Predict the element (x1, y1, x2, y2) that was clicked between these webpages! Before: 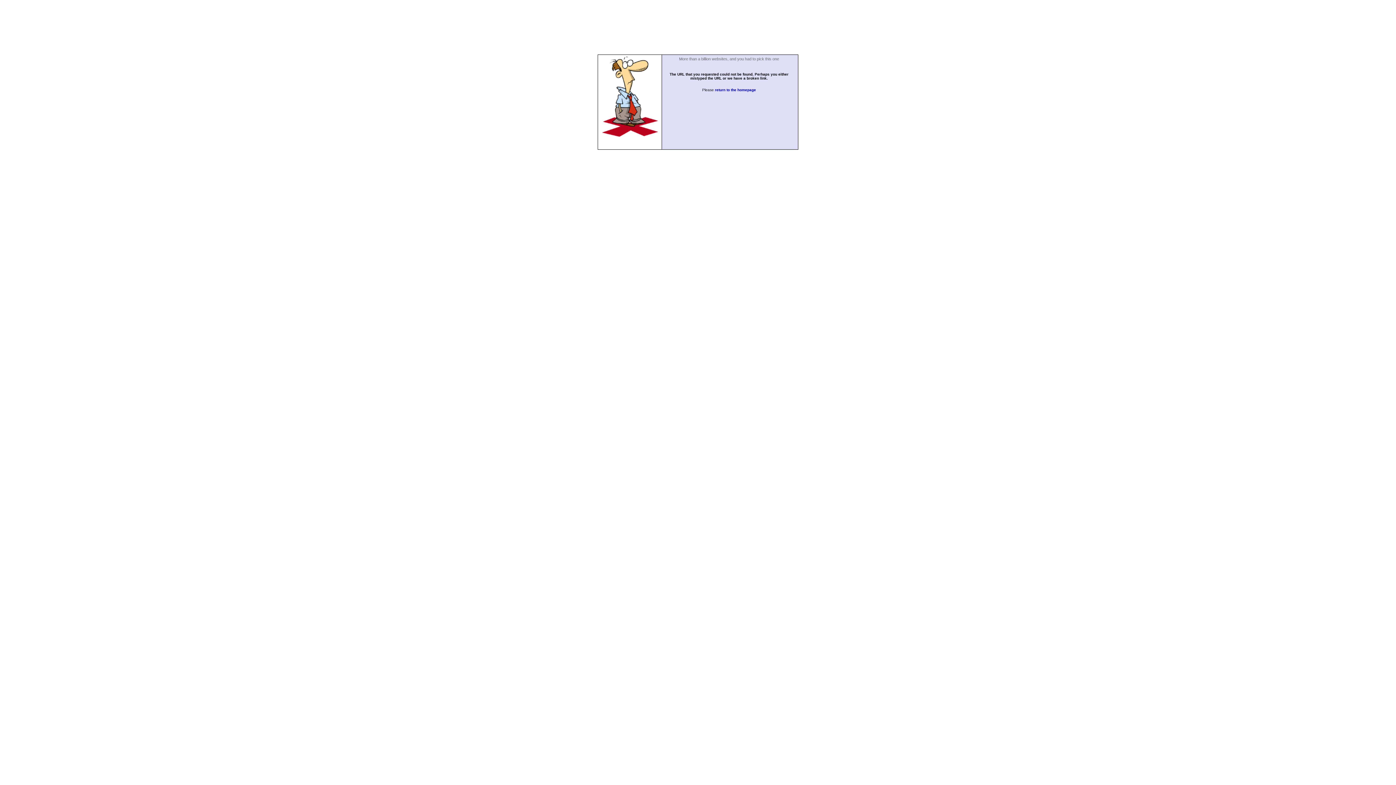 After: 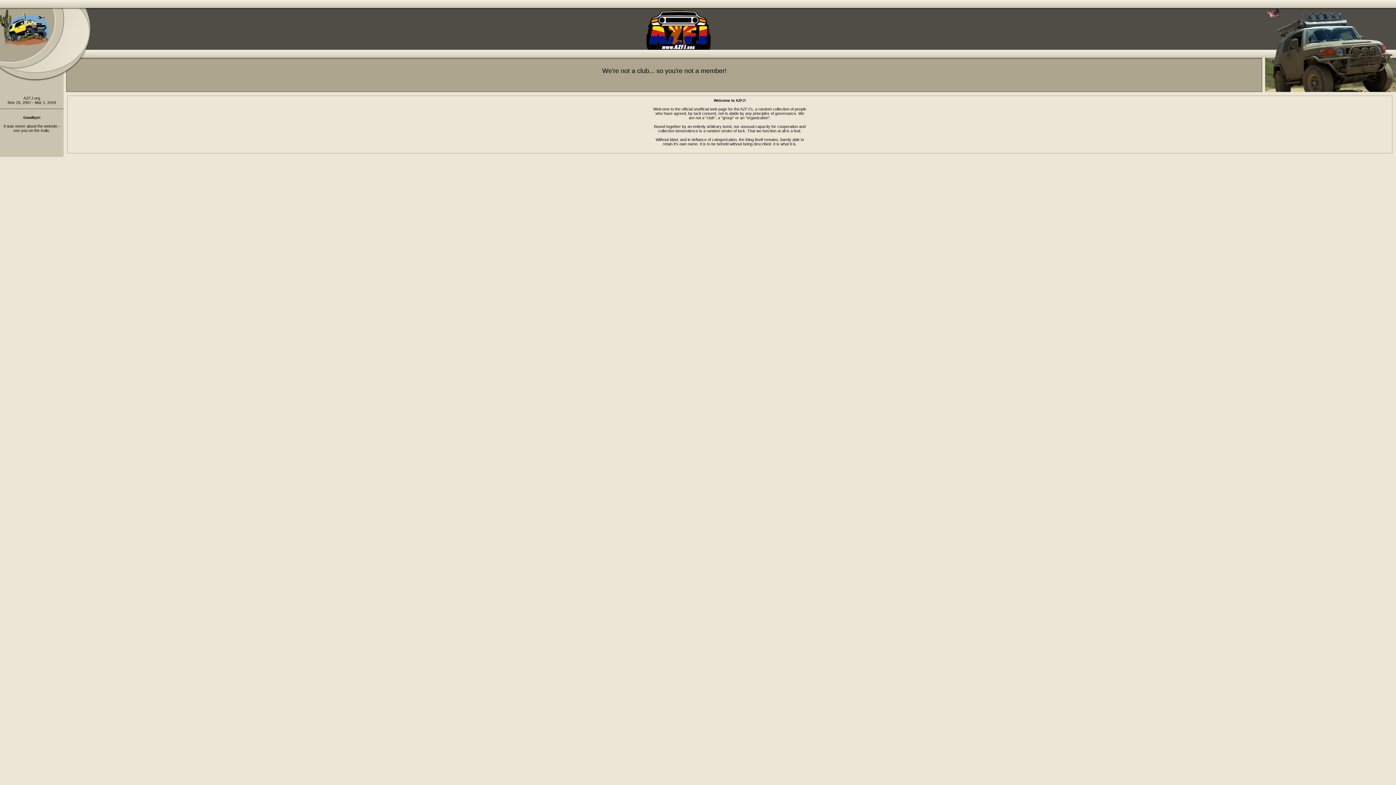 Action: bbox: (715, 88, 756, 92) label: return to the homepage